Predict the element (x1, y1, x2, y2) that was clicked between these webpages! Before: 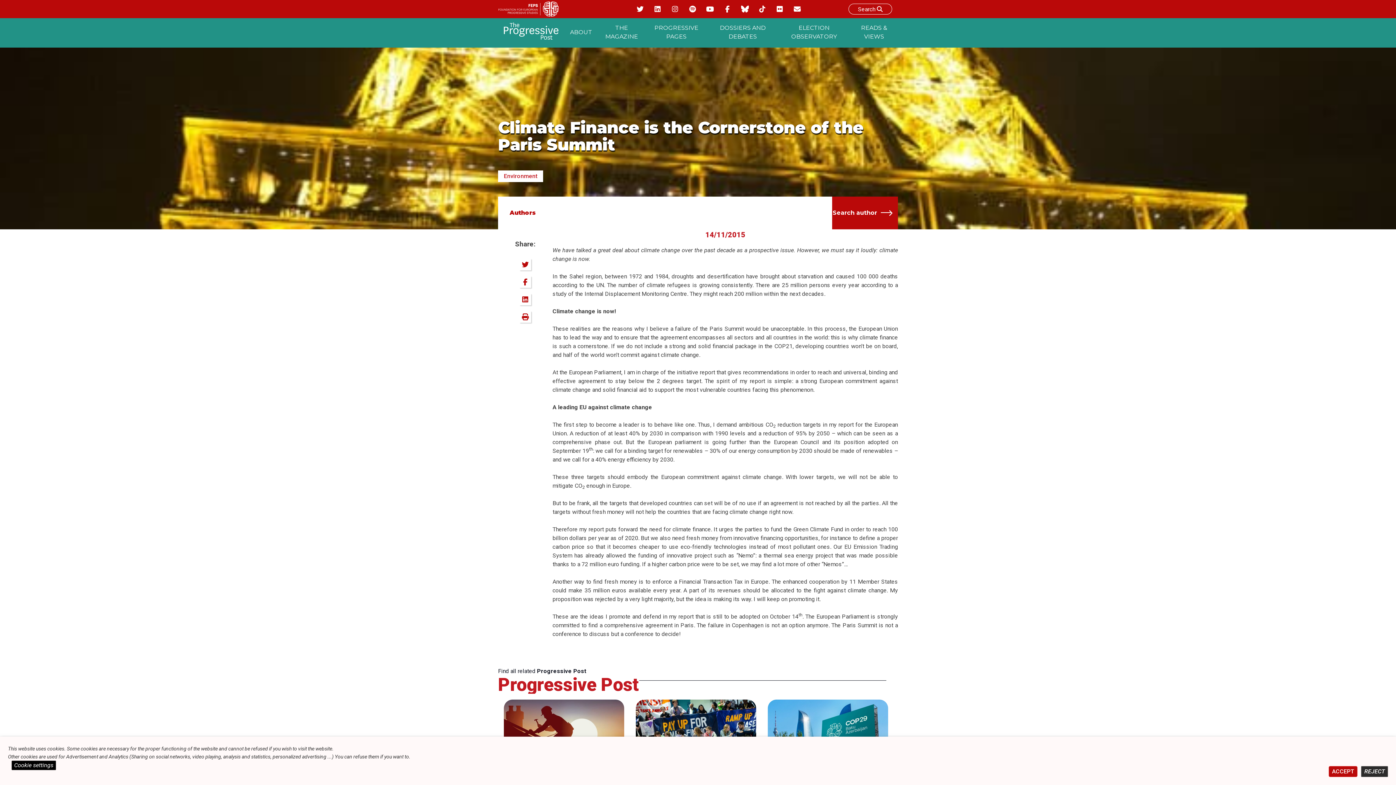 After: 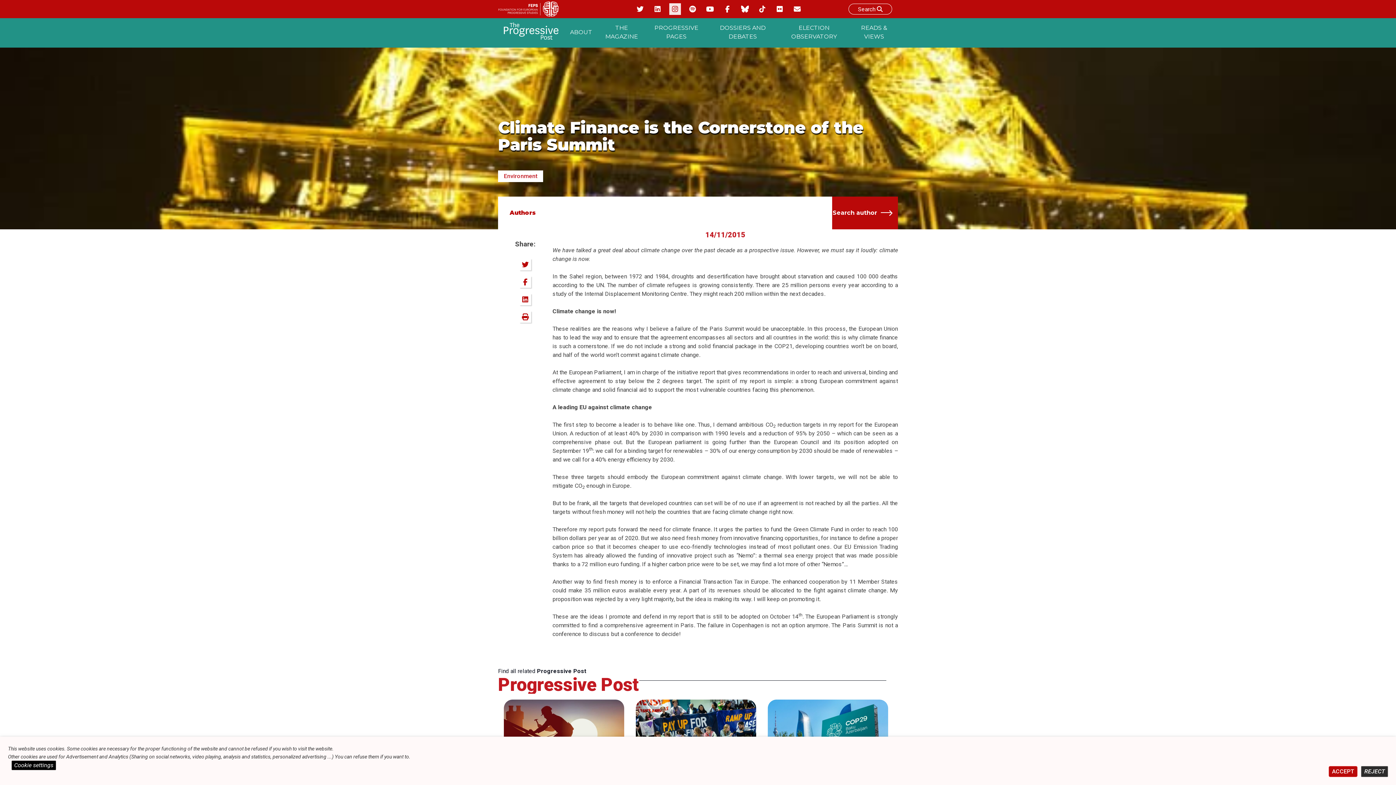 Action: bbox: (669, 3, 681, 14)